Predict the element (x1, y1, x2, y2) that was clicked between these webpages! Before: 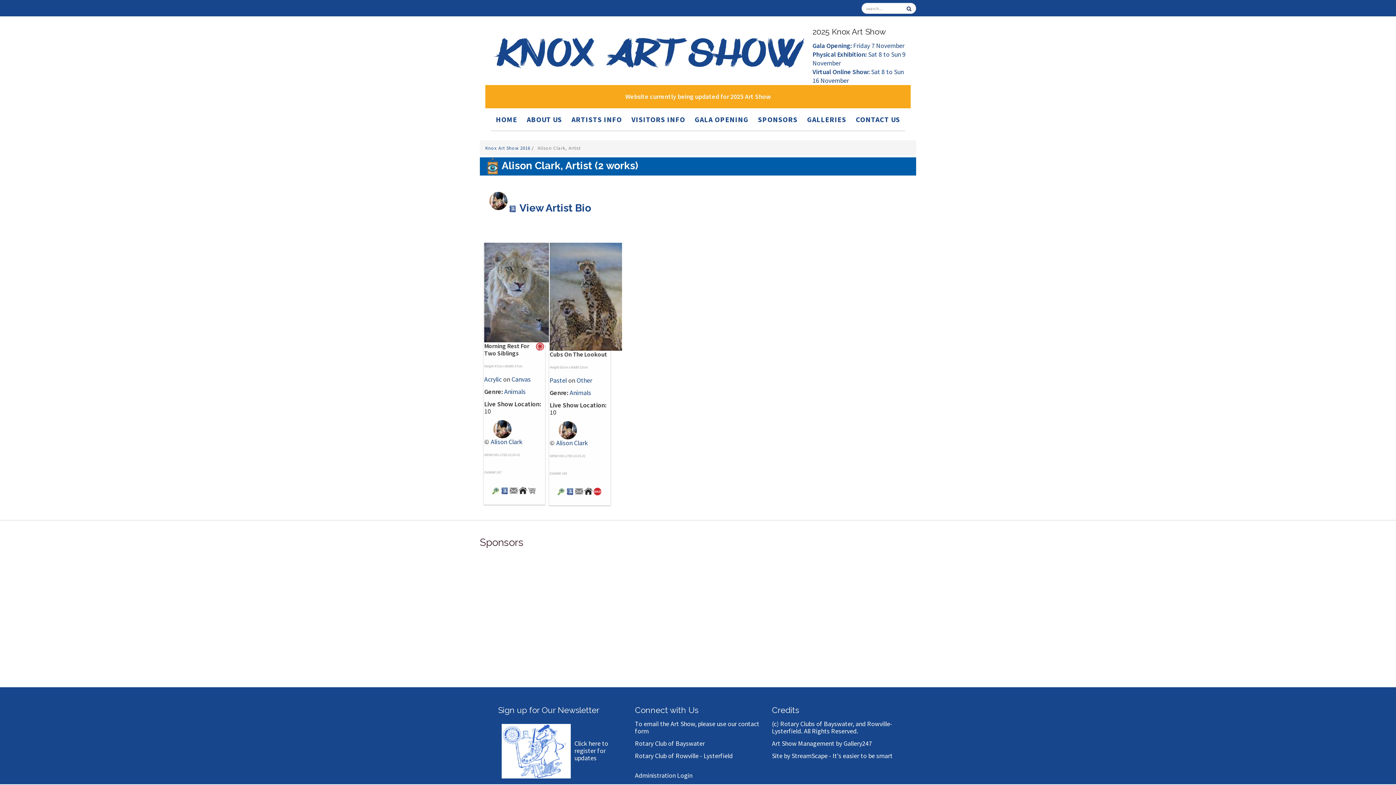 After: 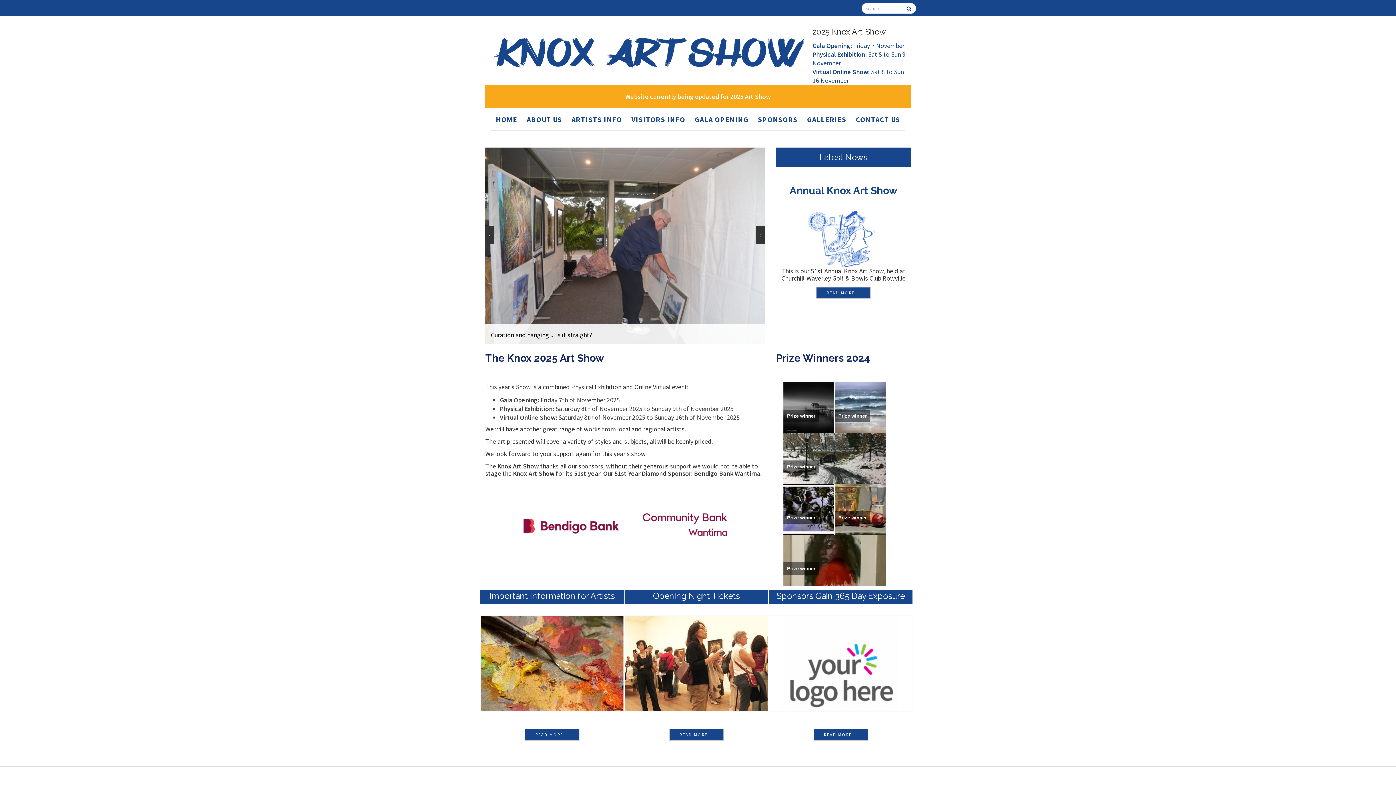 Action: bbox: (485, 28, 801, 78)